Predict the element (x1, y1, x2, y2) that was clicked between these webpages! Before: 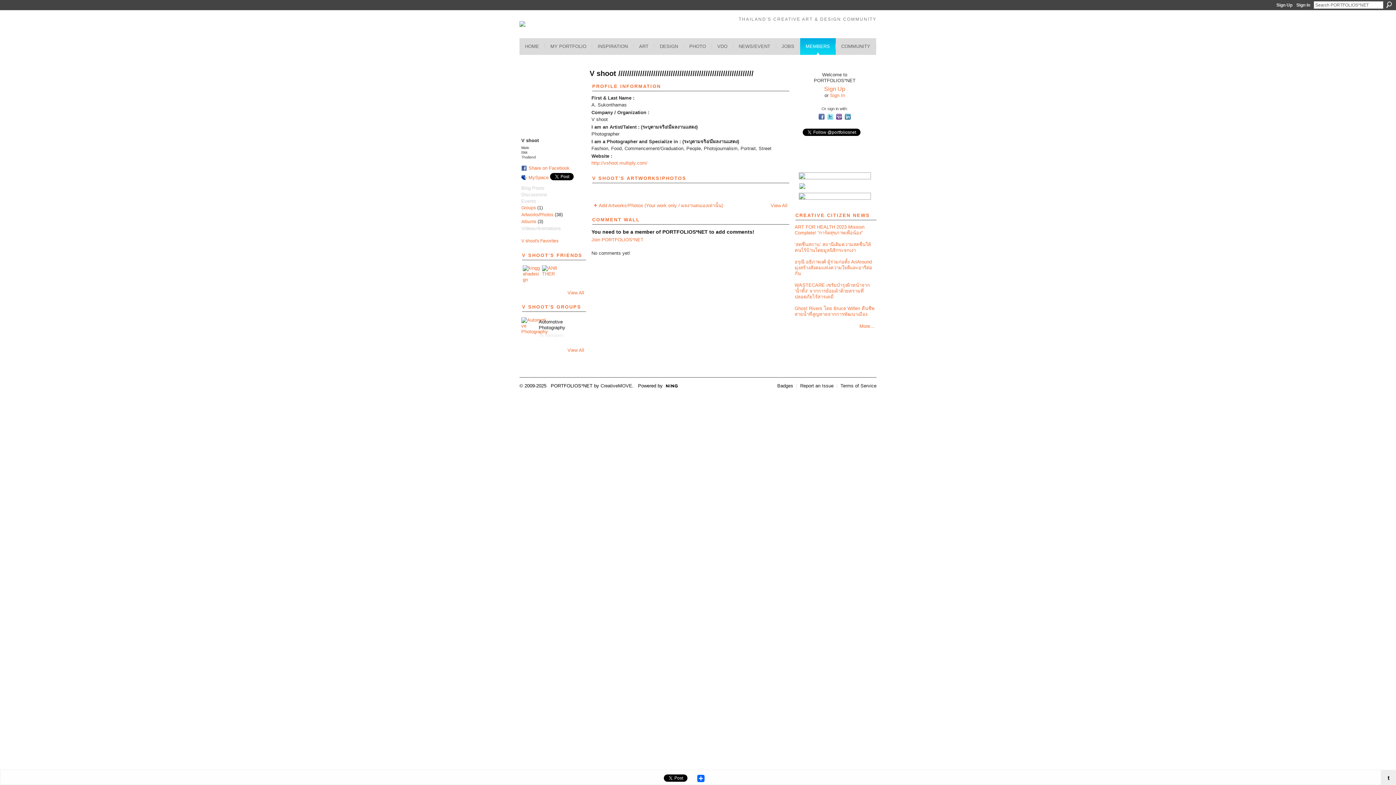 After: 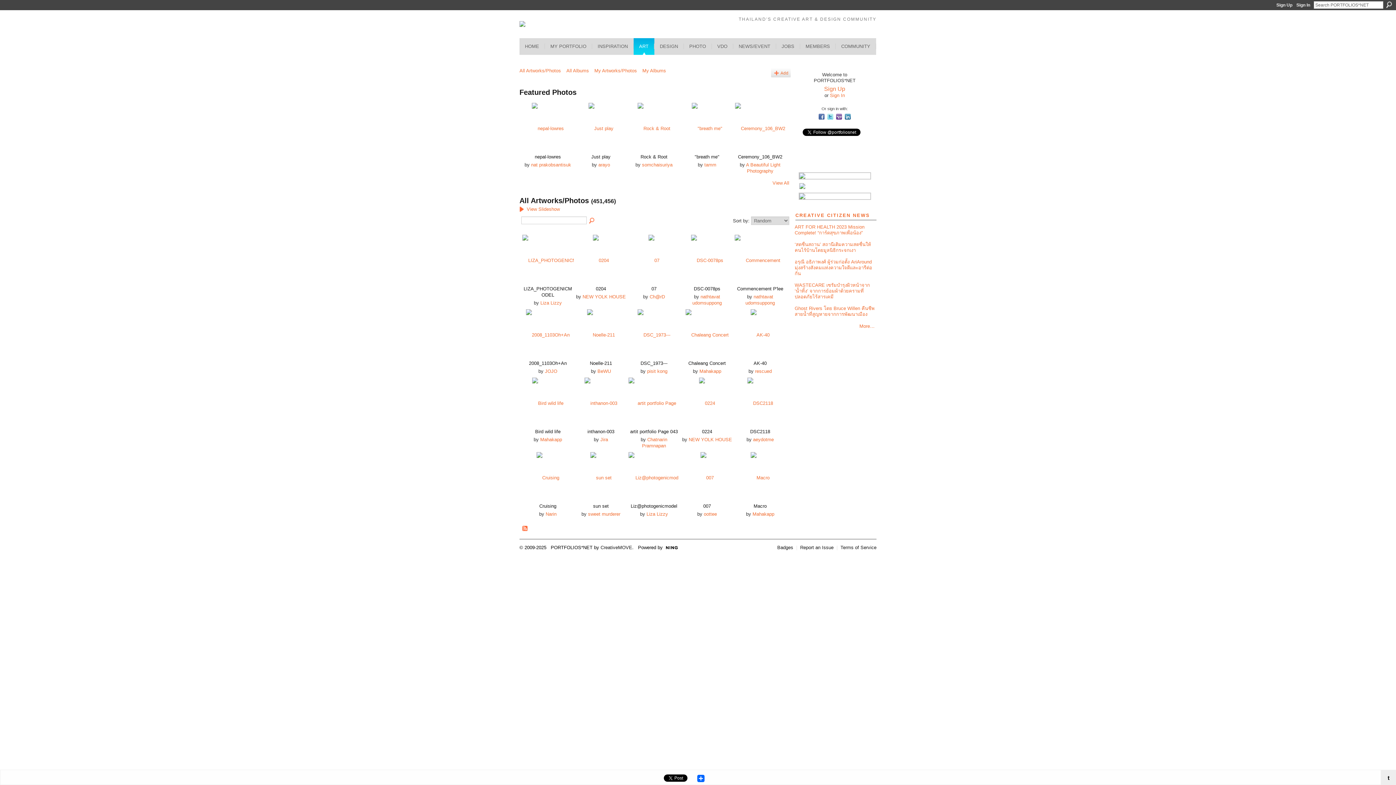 Action: label: PHOTO bbox: (684, 38, 712, 54)